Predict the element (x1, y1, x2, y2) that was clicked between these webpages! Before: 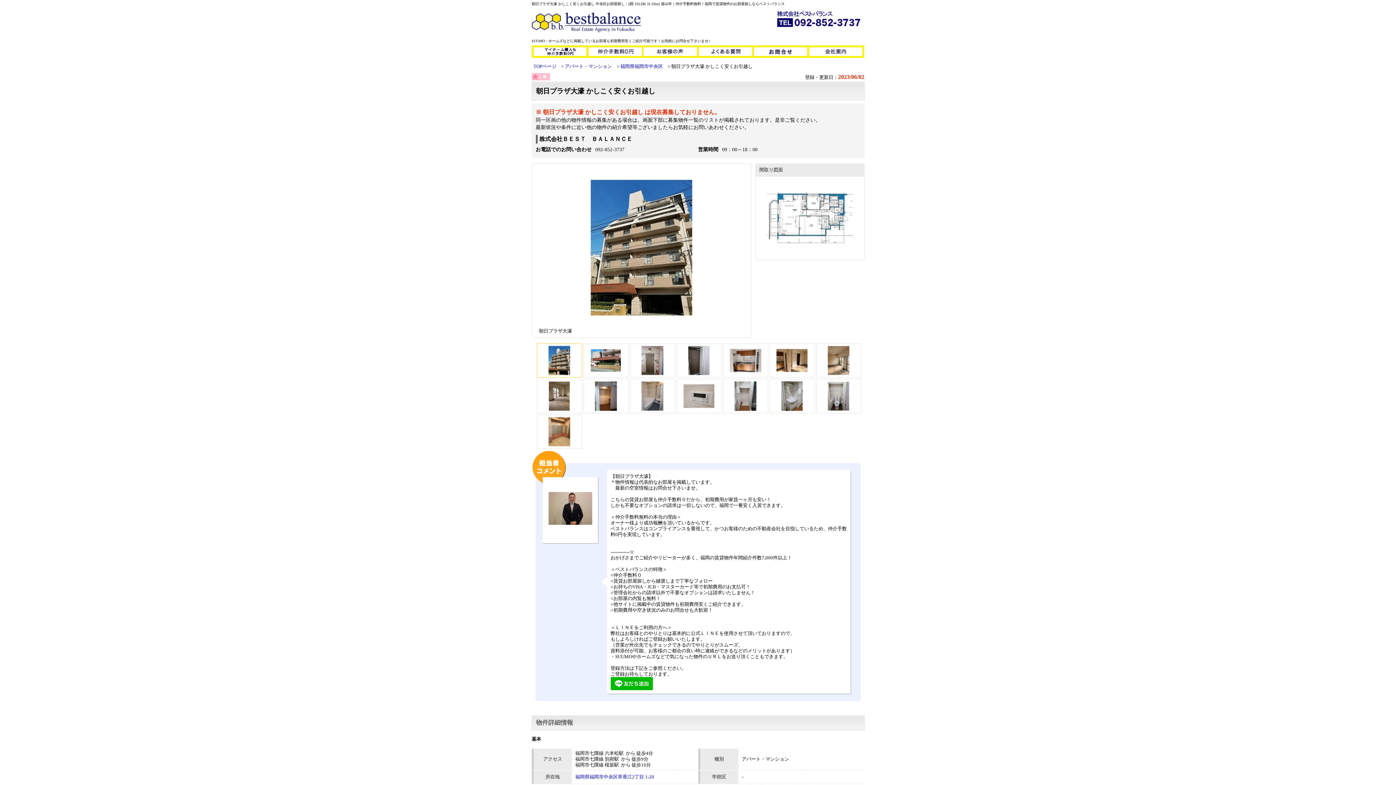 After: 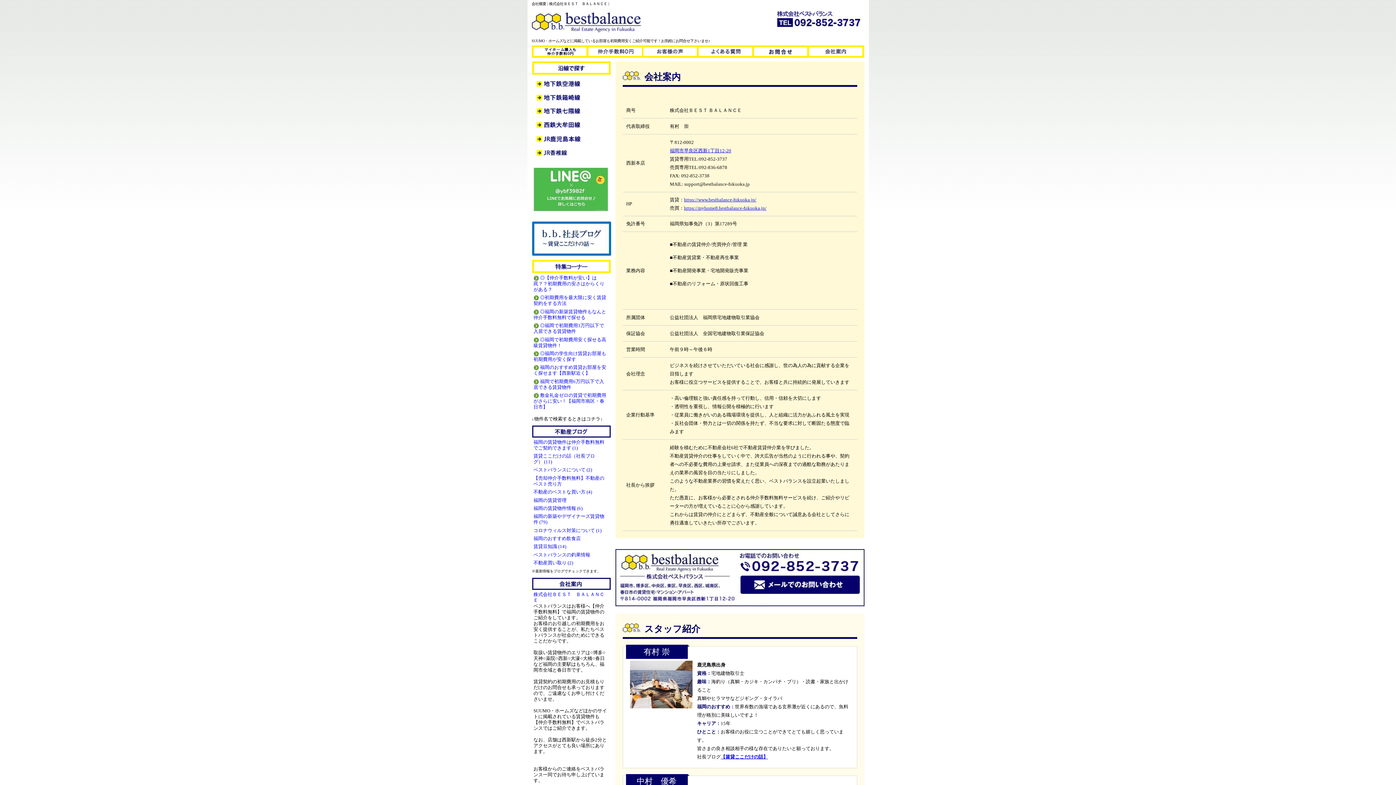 Action: bbox: (808, 52, 864, 57)